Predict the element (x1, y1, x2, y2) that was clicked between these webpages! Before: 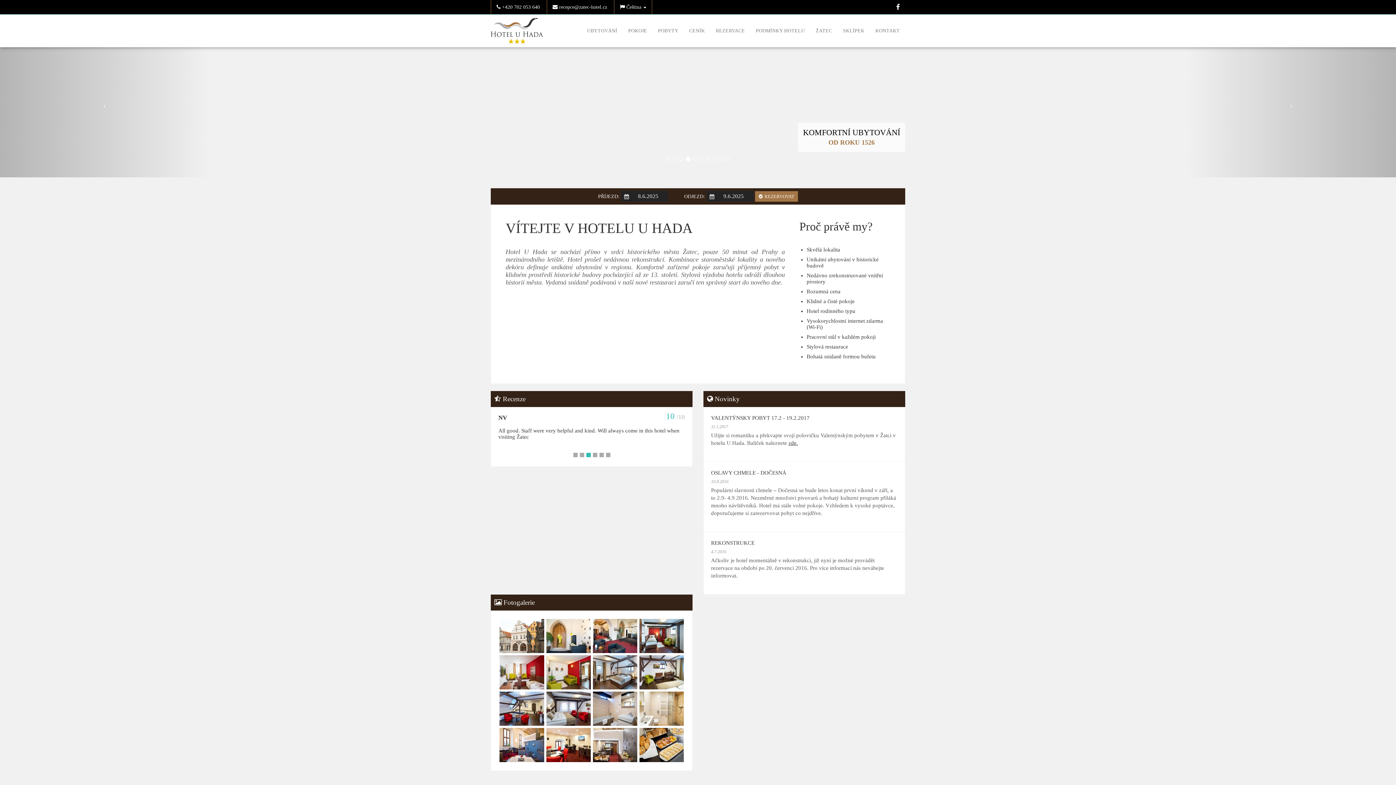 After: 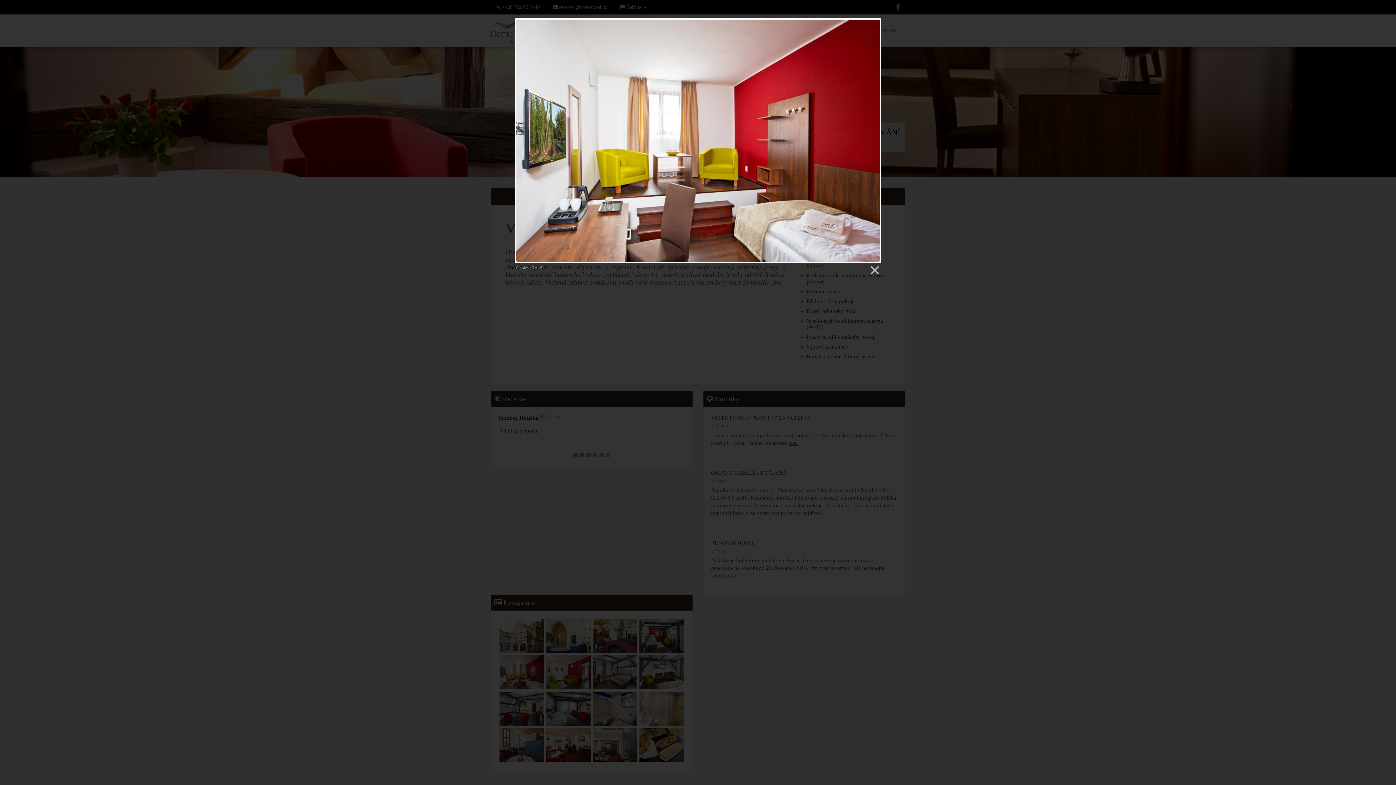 Action: bbox: (498, 669, 545, 675)